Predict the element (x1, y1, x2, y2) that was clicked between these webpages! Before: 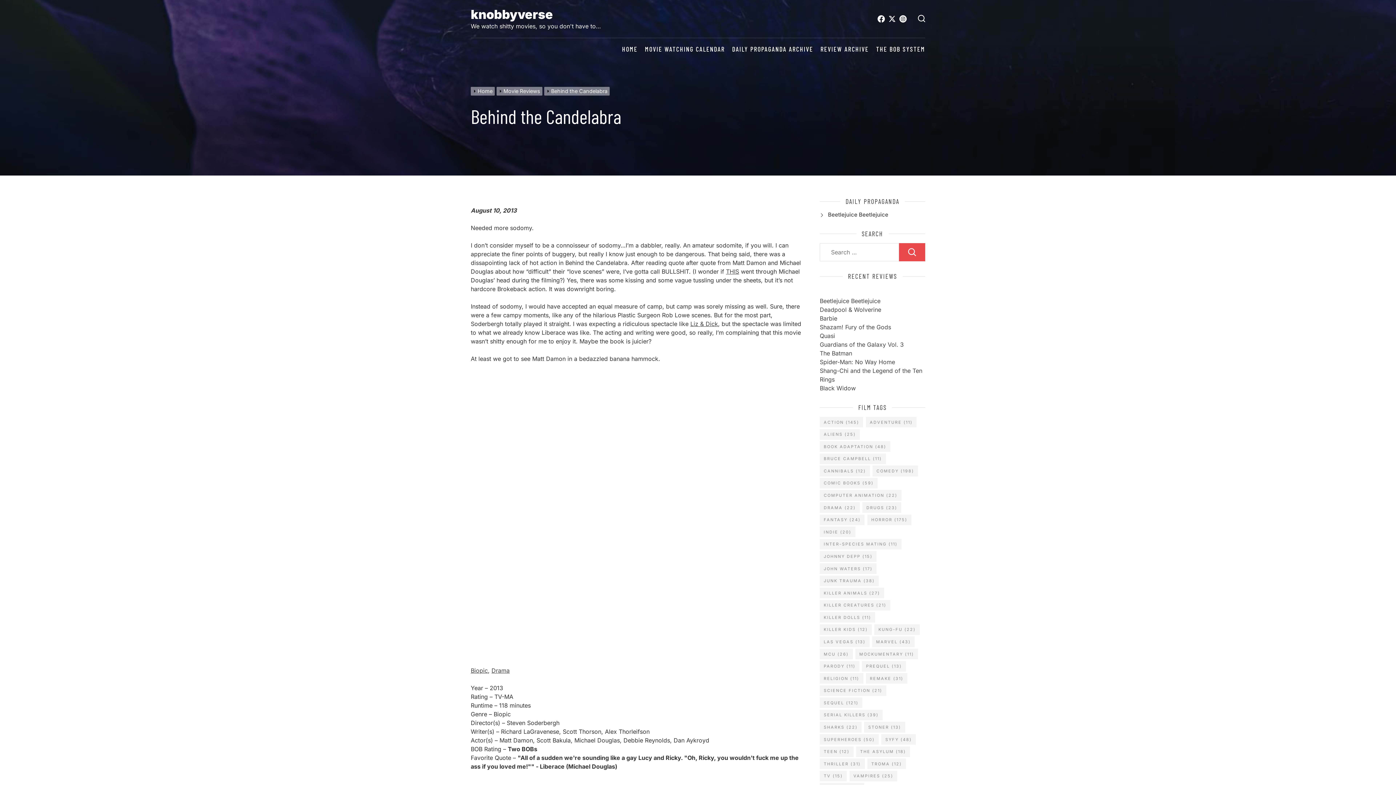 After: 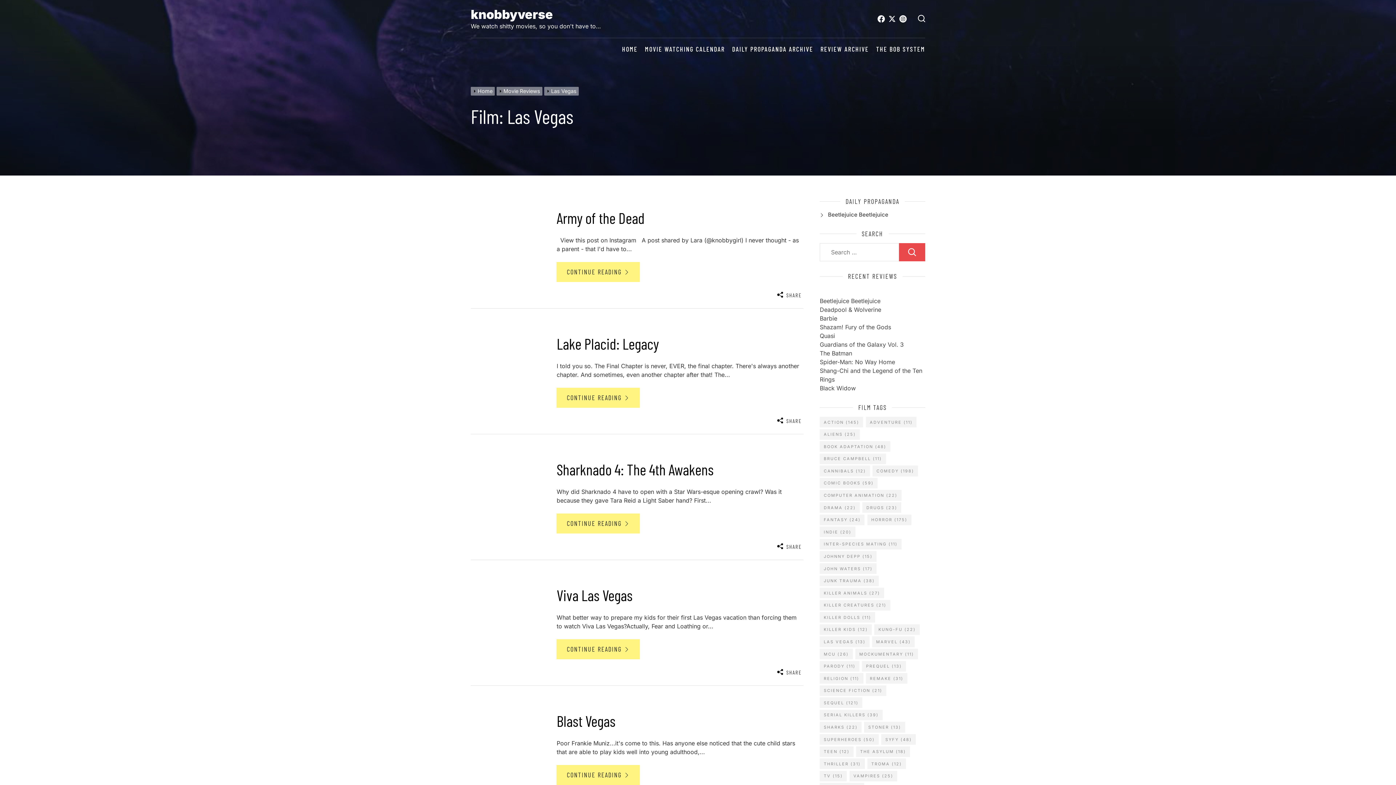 Action: label: Las Vegas (13 items) bbox: (820, 636, 869, 647)